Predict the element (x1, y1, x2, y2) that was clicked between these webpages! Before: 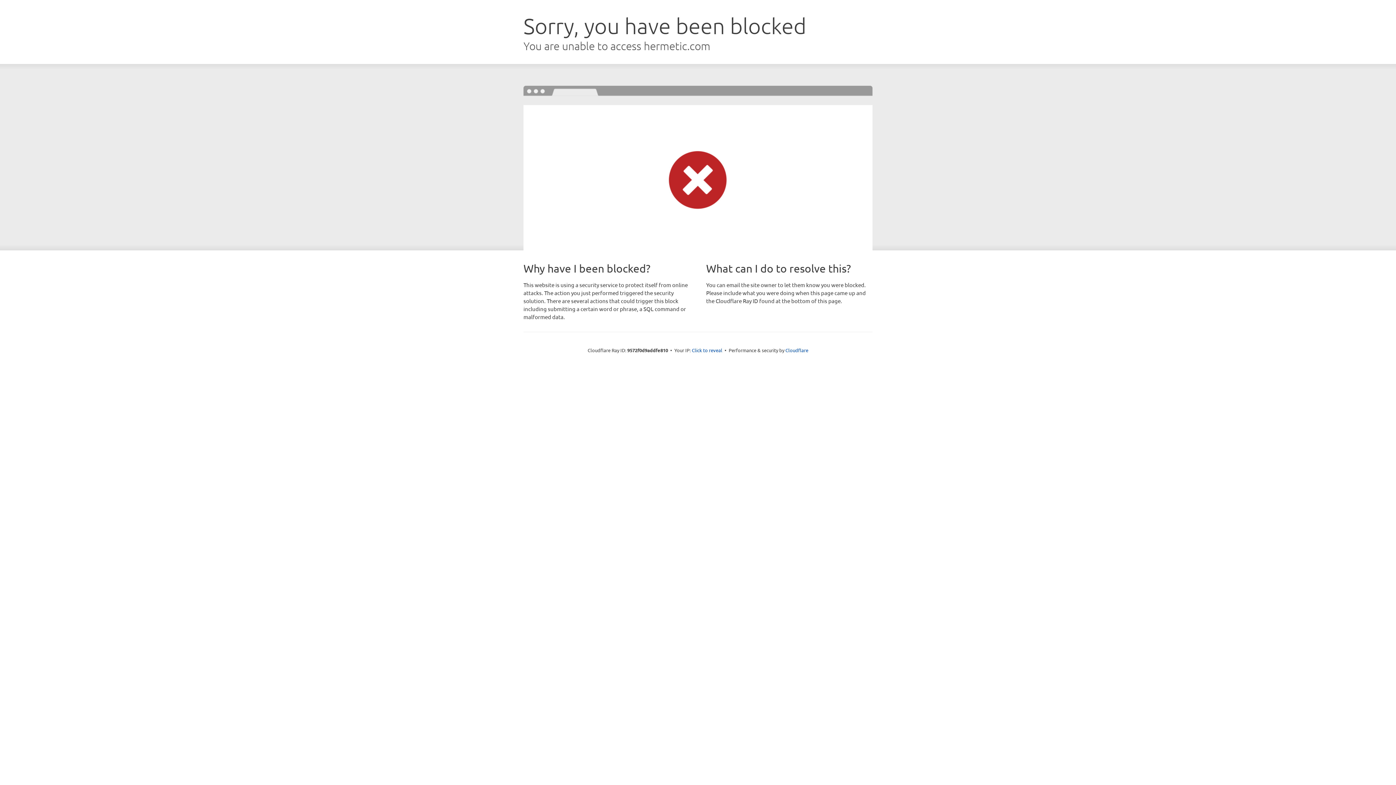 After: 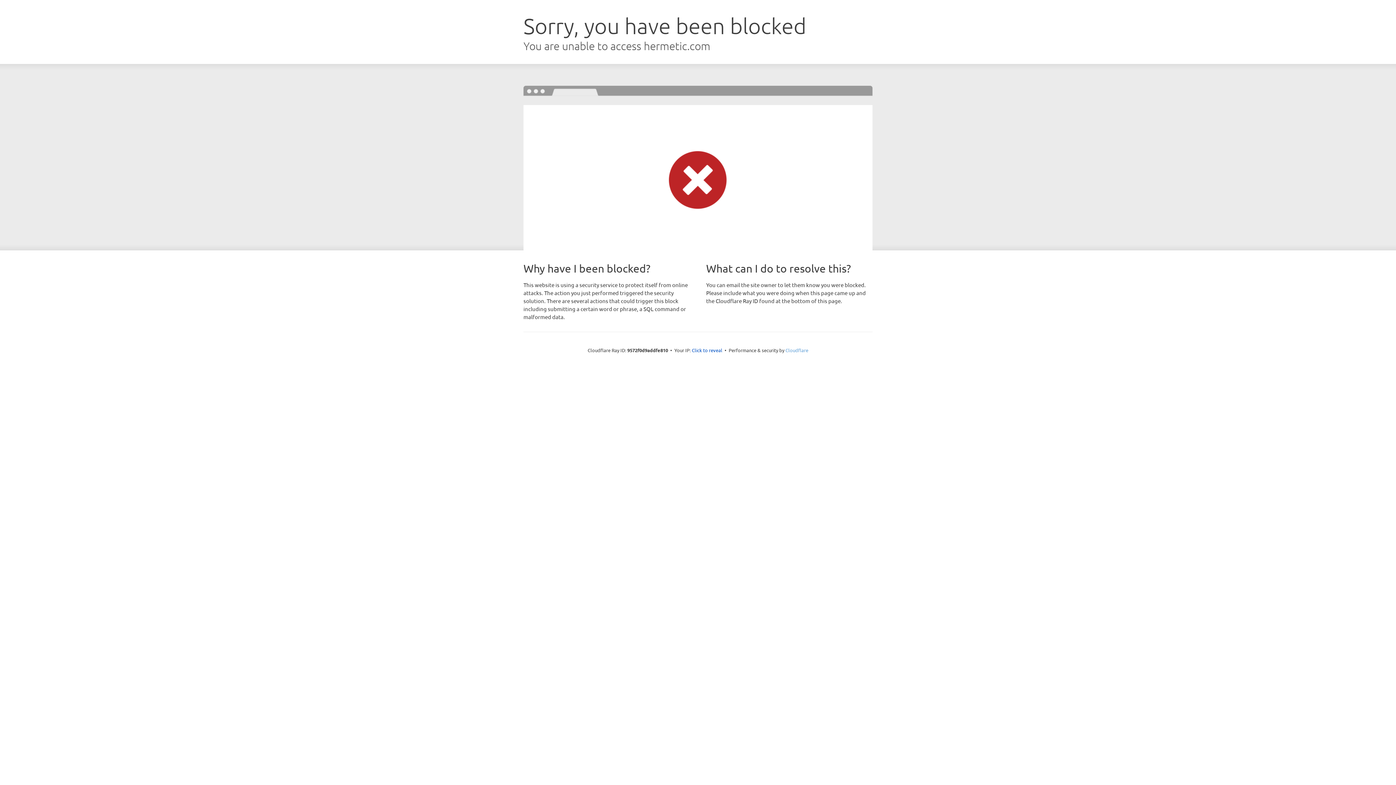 Action: bbox: (785, 347, 808, 353) label: Cloudflare